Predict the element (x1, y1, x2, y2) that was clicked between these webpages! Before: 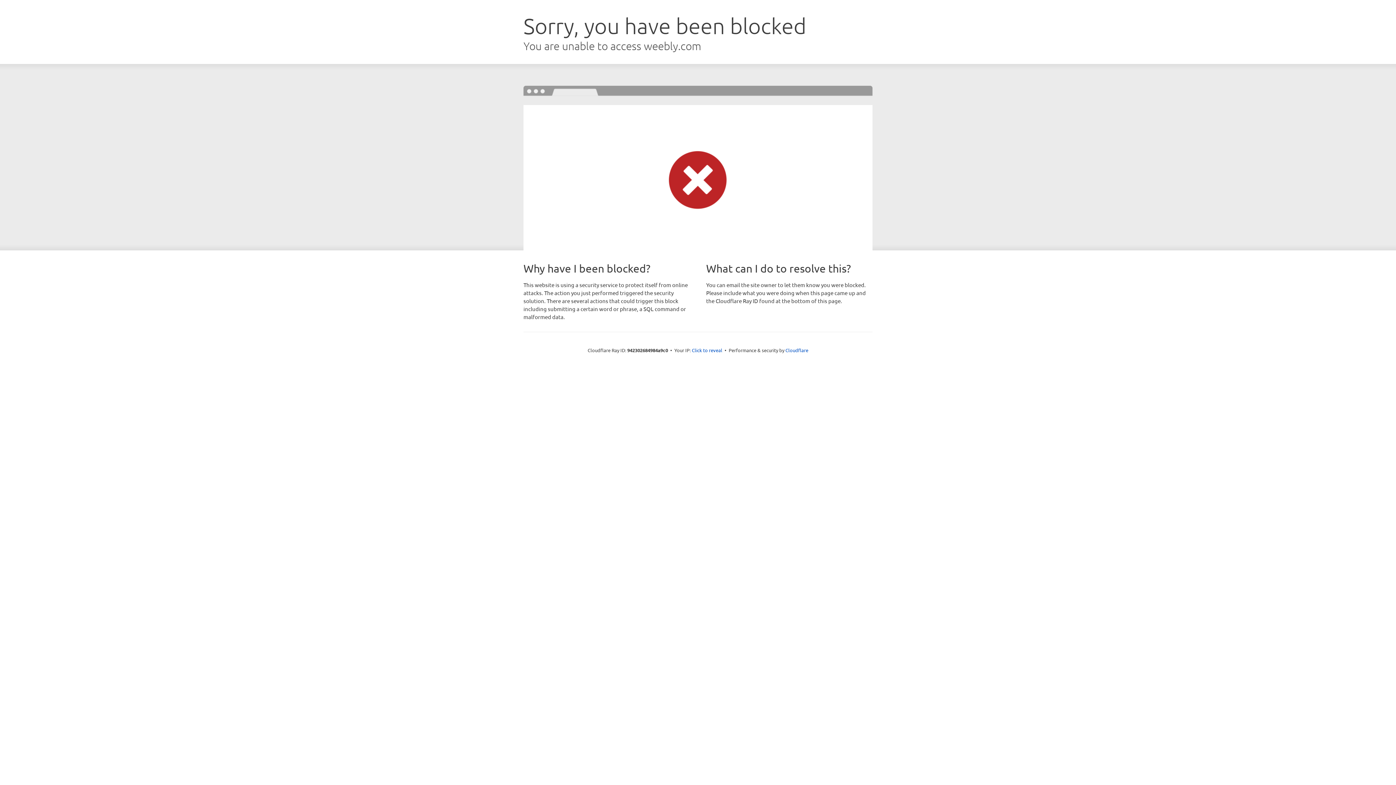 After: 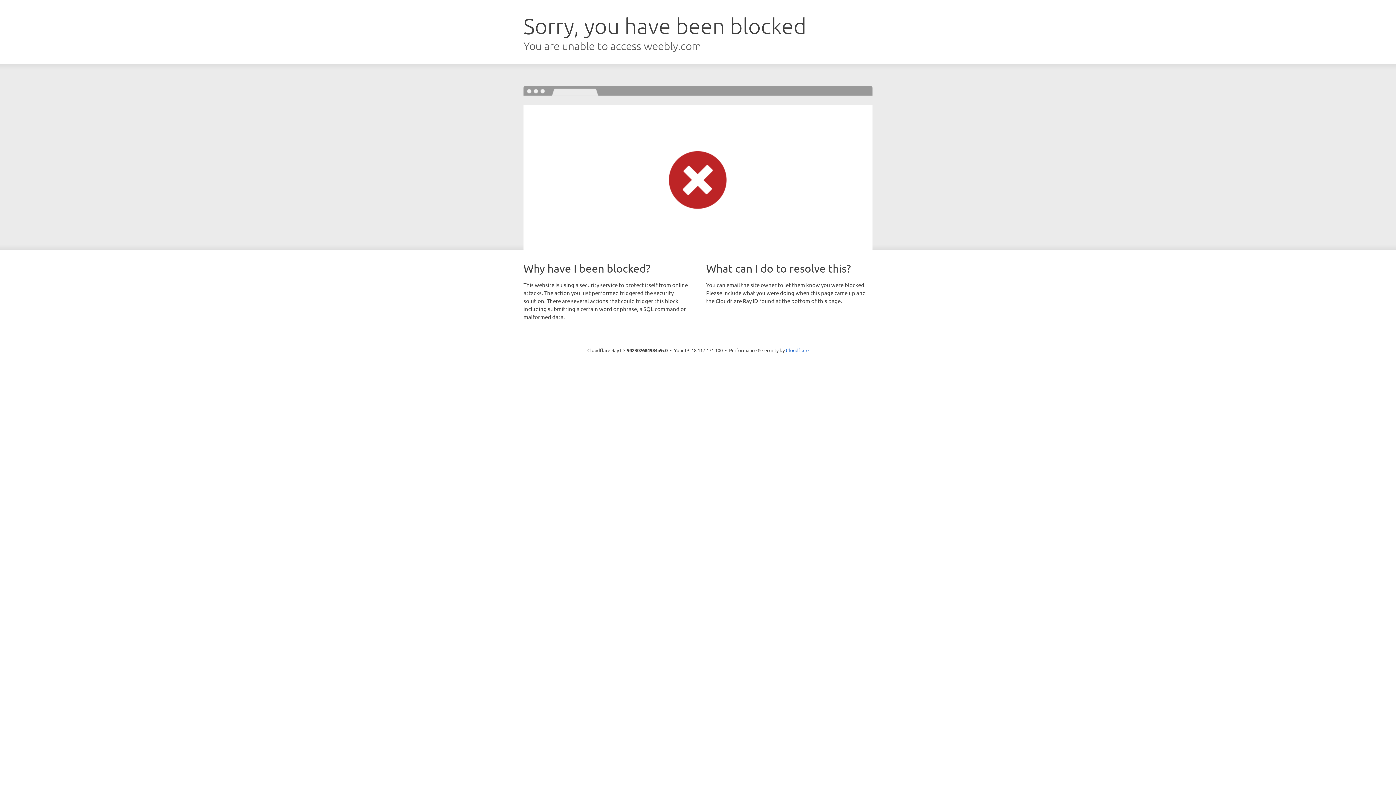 Action: label: Click to reveal bbox: (692, 346, 722, 353)